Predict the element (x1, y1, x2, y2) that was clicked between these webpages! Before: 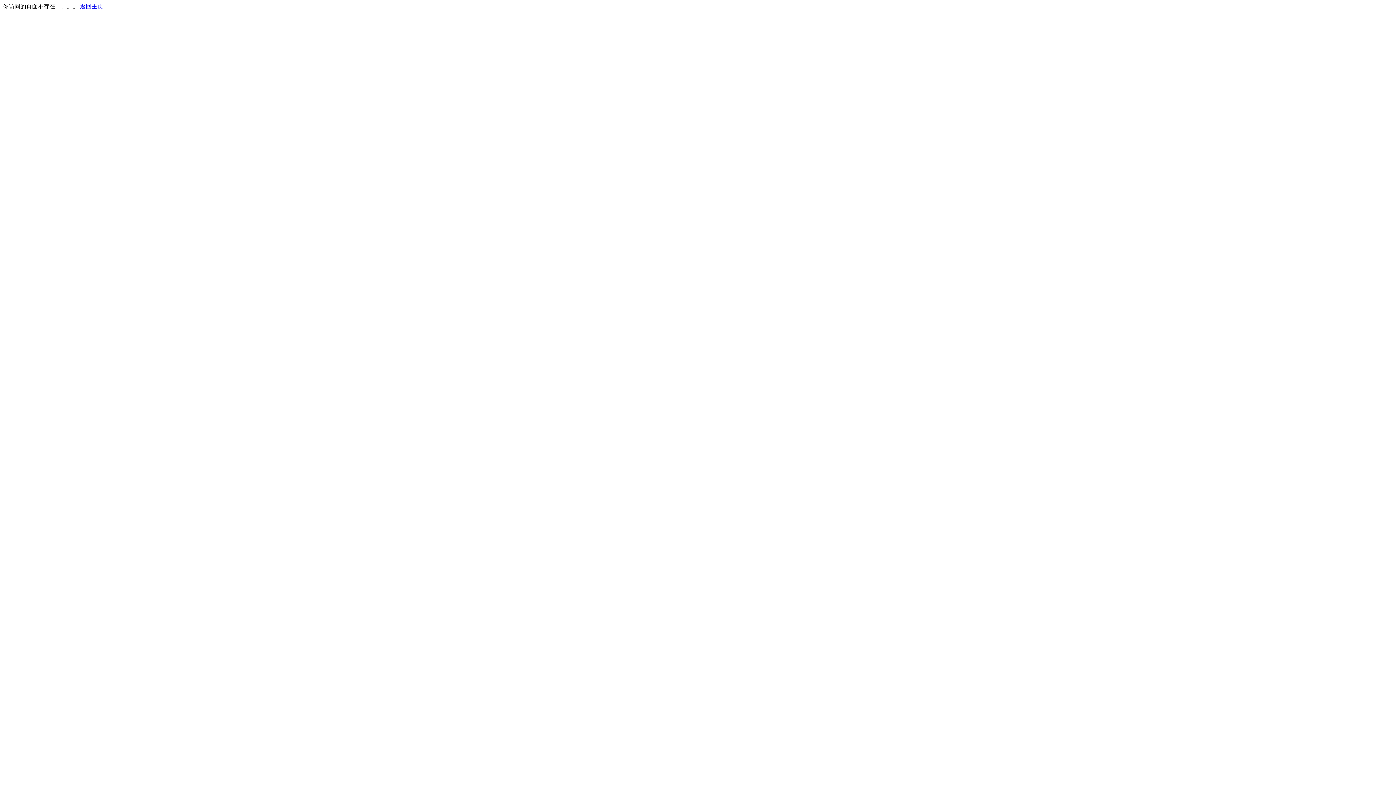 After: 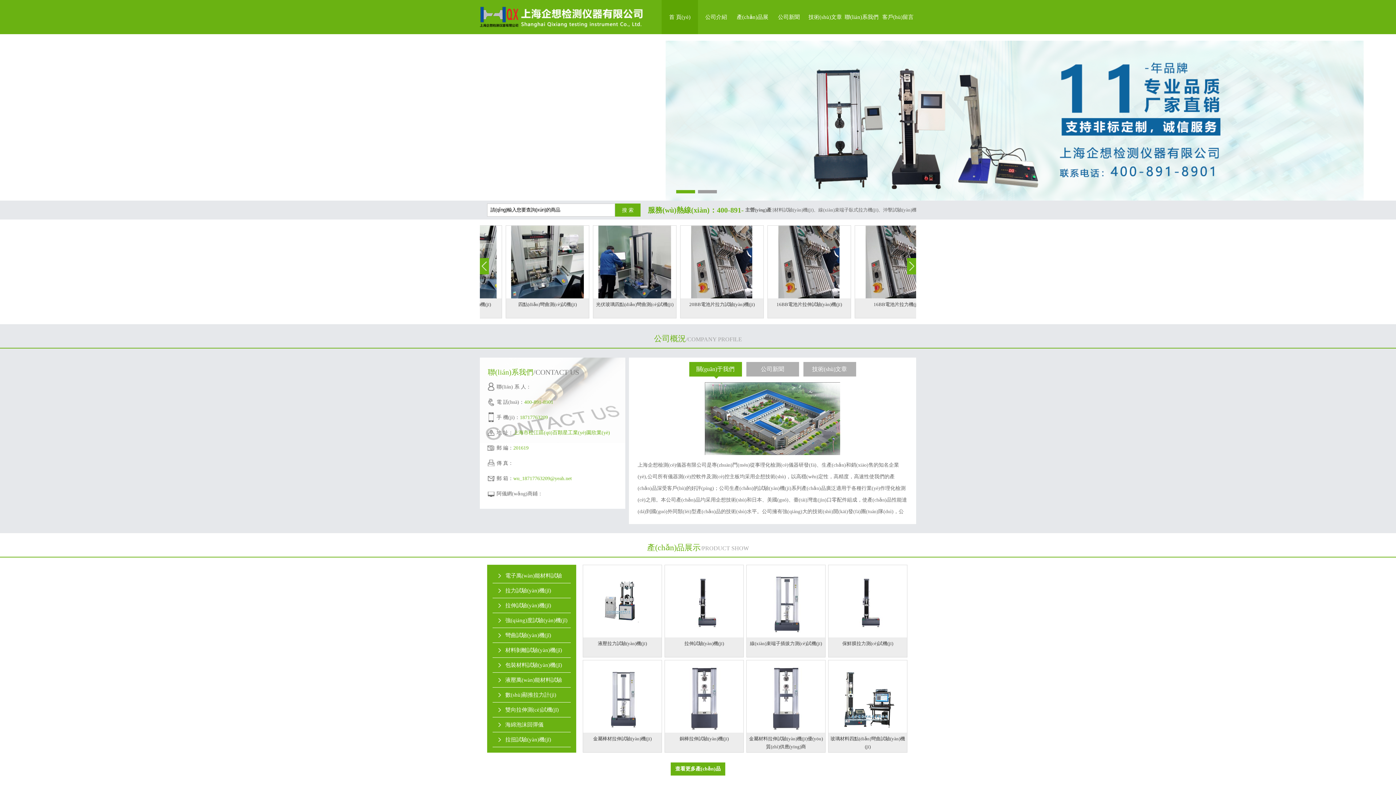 Action: label: 返回主页 bbox: (80, 3, 103, 9)